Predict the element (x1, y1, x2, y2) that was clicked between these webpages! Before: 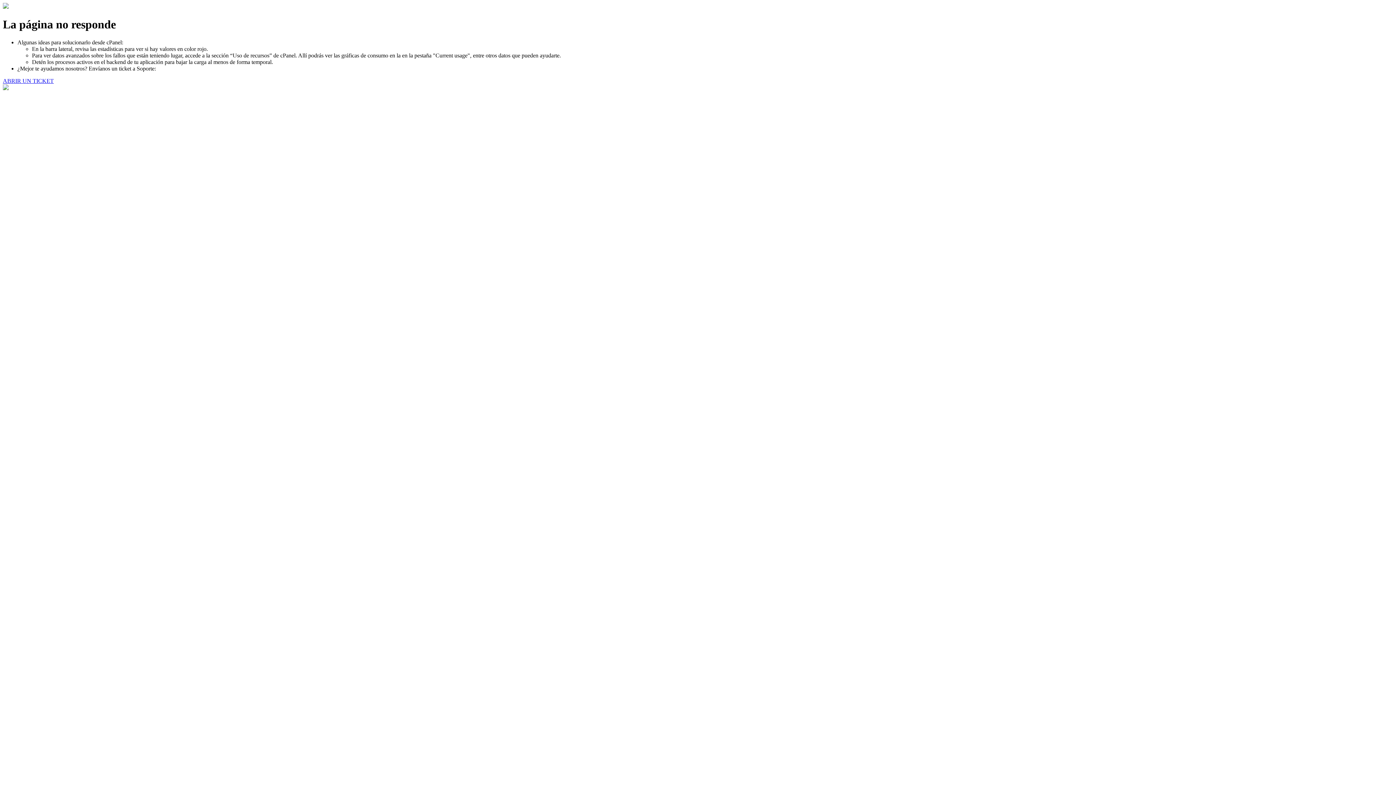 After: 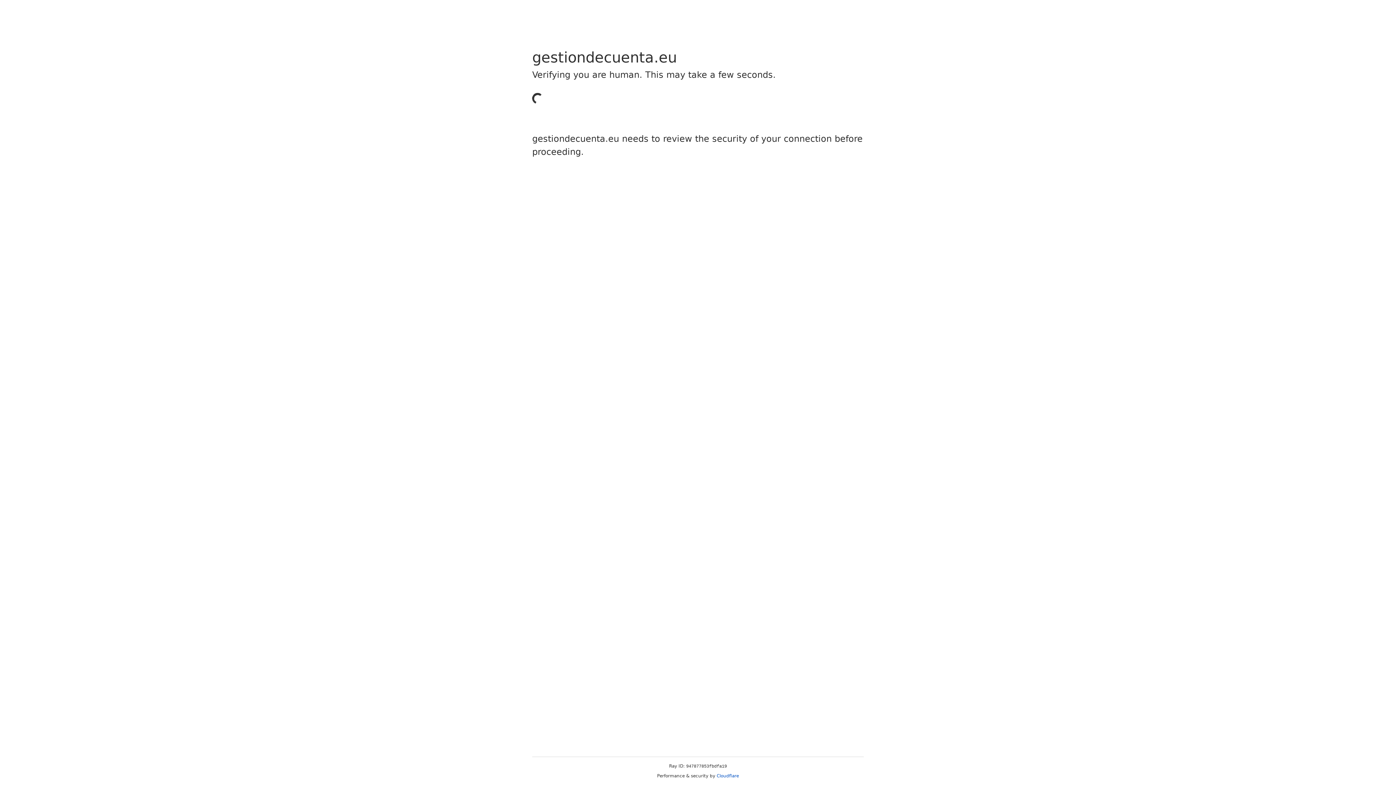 Action: label: ABRIR UN TICKET bbox: (2, 77, 53, 83)